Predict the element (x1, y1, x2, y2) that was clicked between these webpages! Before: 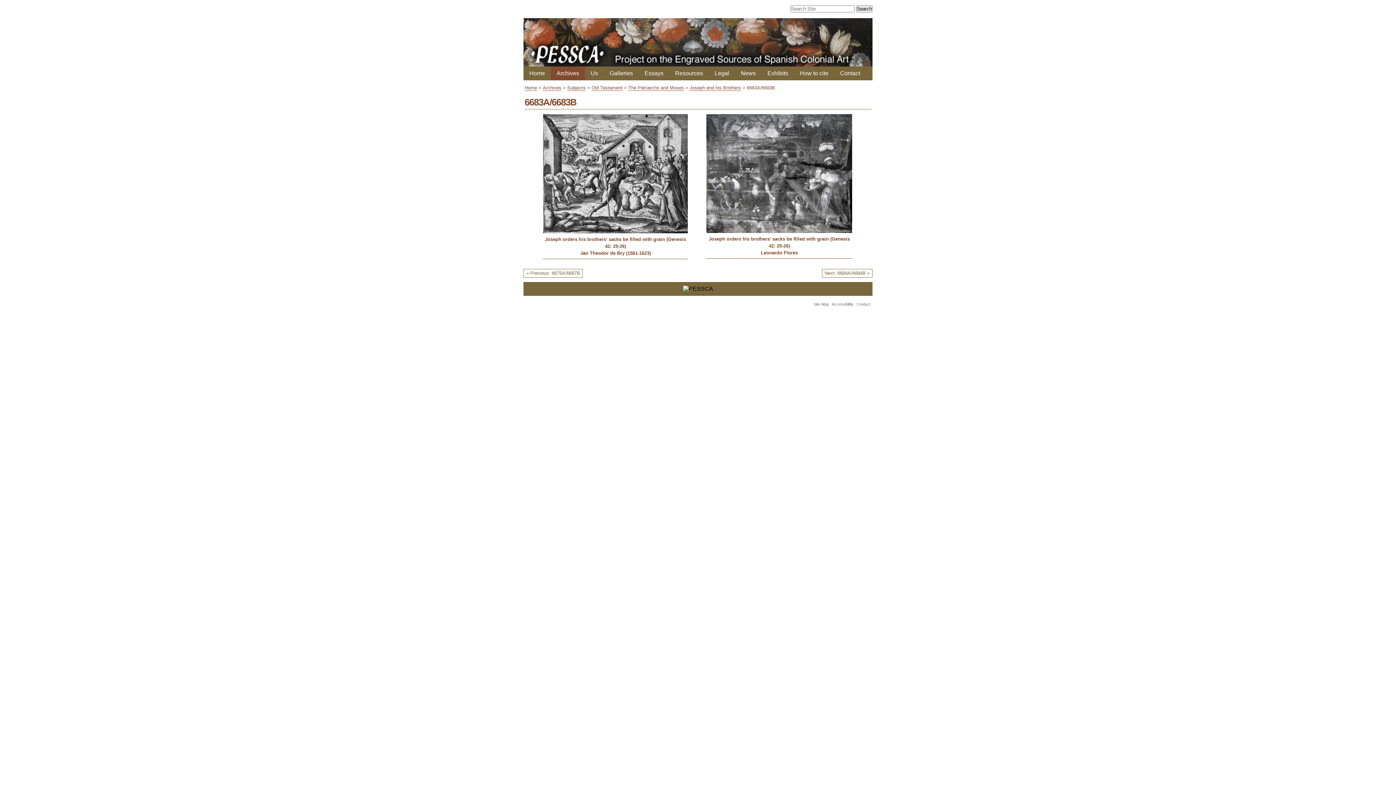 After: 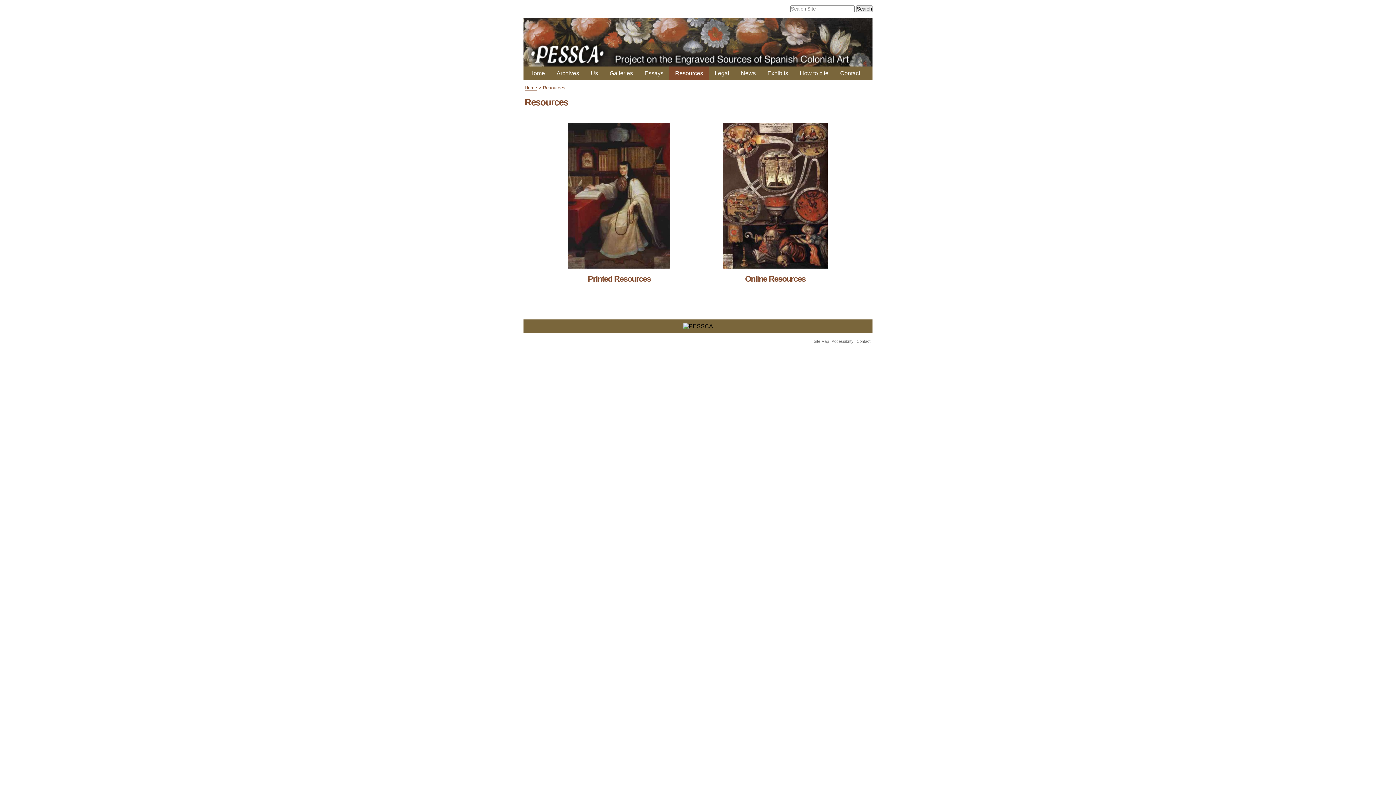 Action: label: Resources bbox: (669, 66, 709, 80)